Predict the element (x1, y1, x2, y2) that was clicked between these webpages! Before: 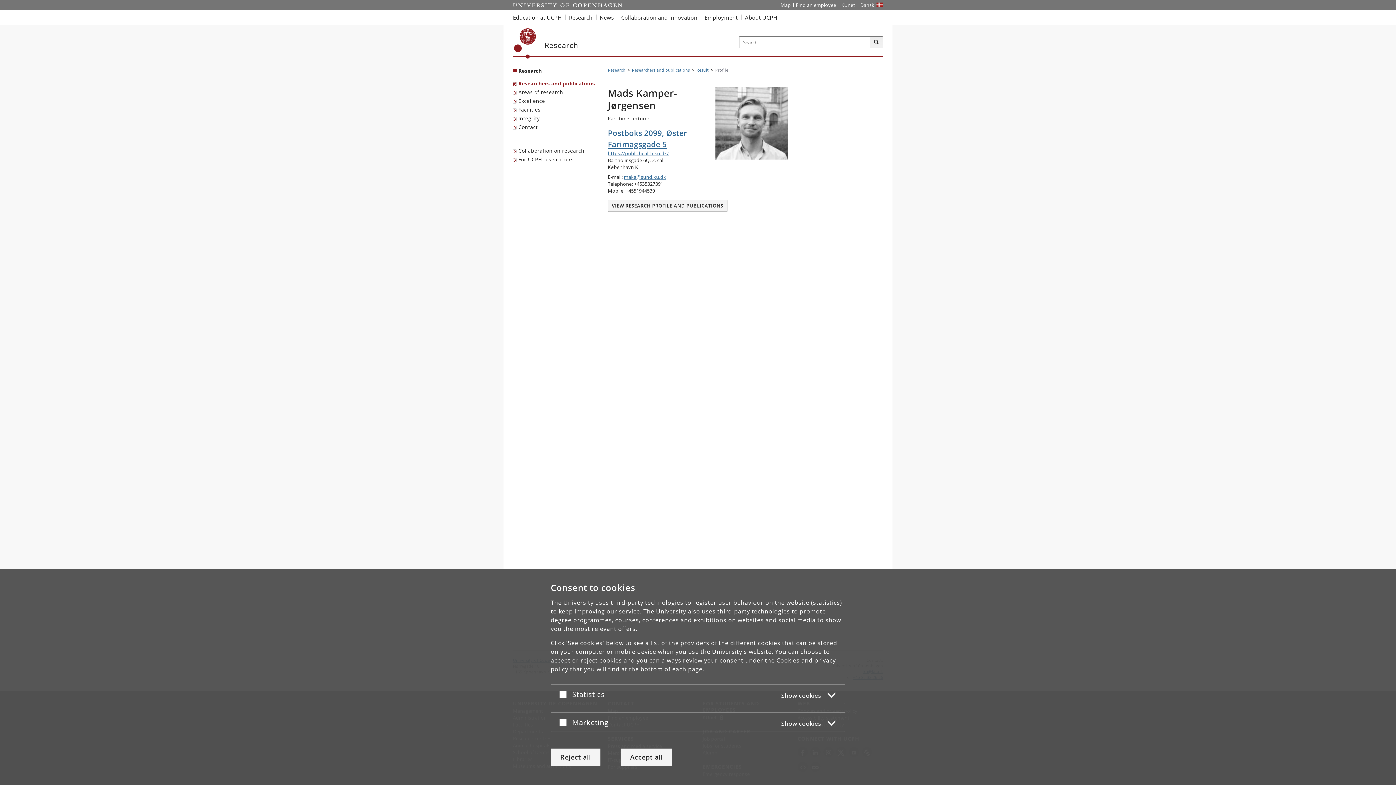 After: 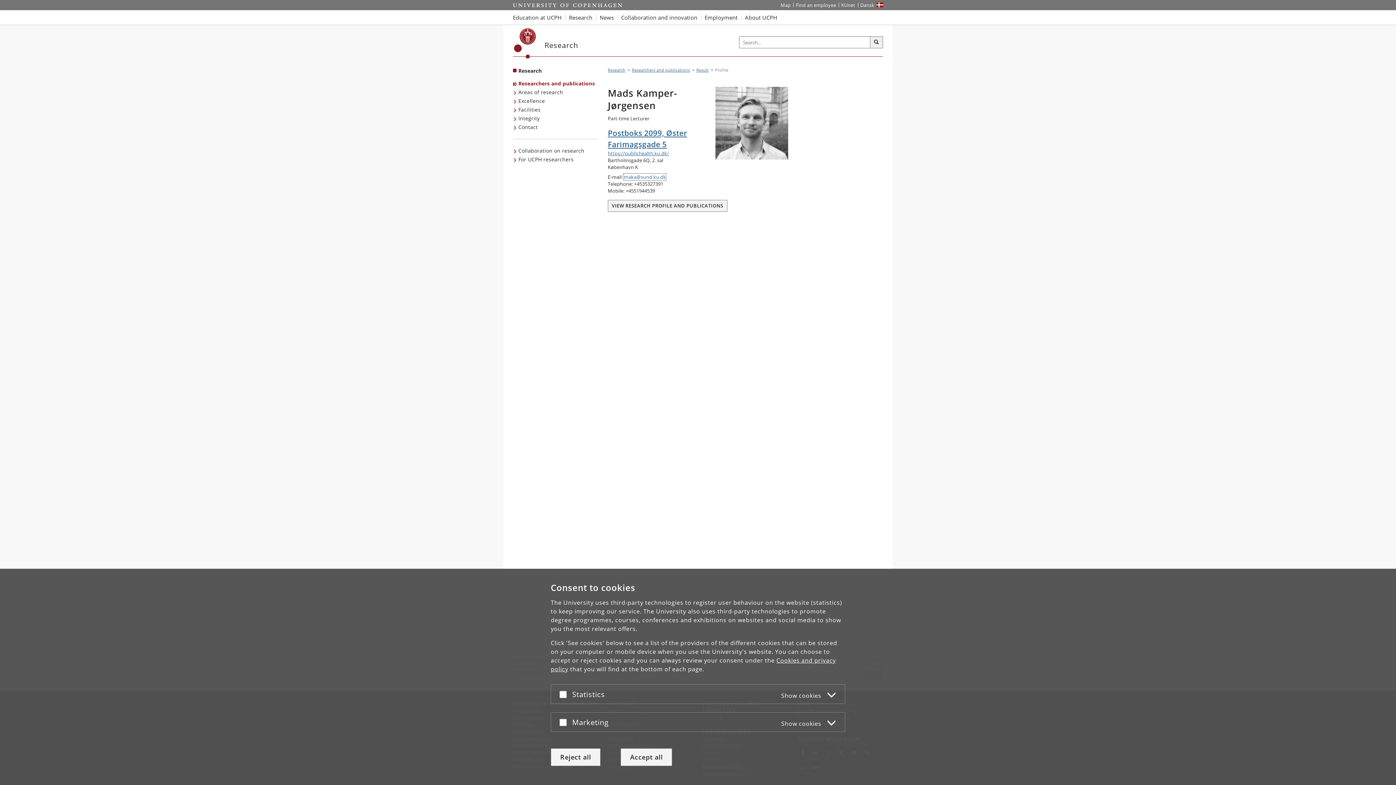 Action: bbox: (624, 173, 666, 180) label: maka@sund.ku.dk